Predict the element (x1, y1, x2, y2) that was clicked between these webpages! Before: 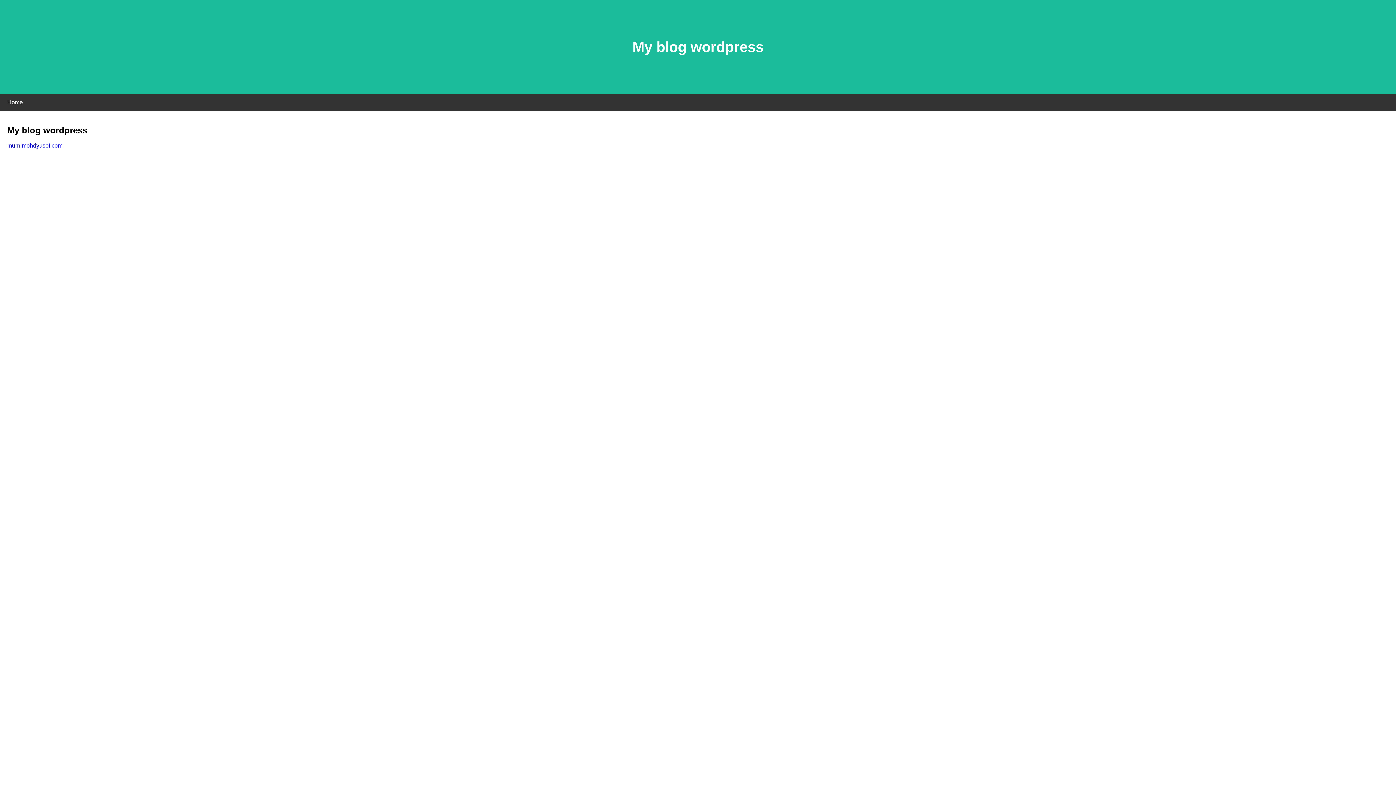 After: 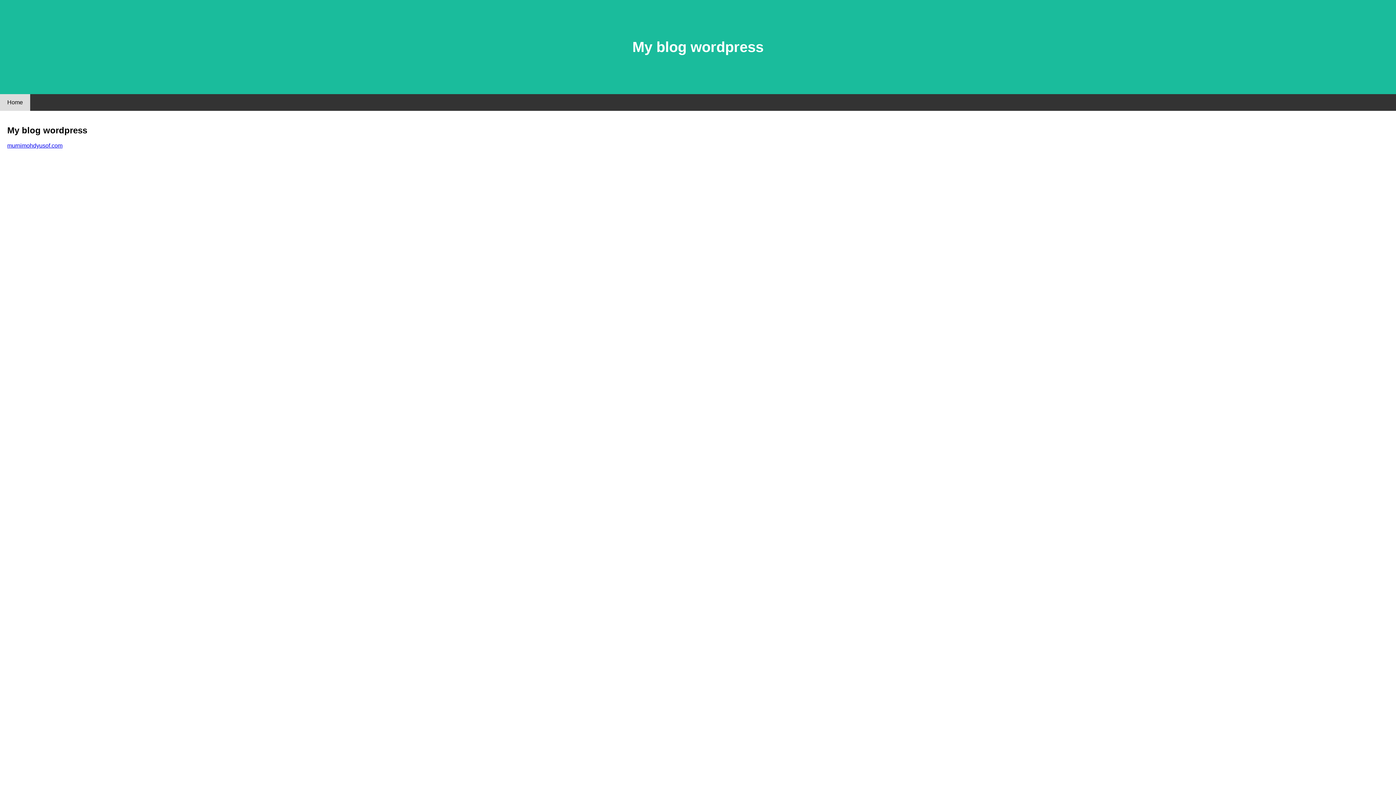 Action: label: Home bbox: (0, 94, 30, 110)